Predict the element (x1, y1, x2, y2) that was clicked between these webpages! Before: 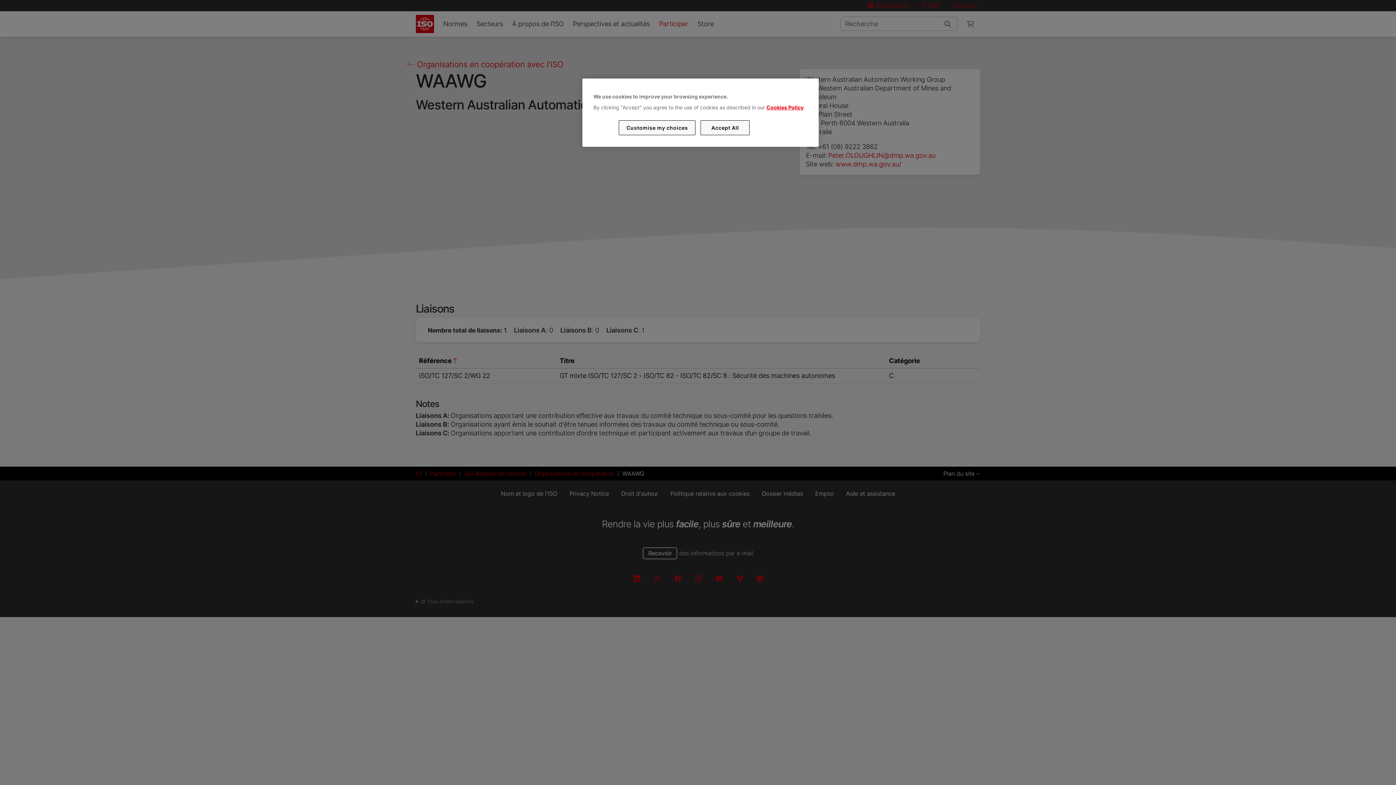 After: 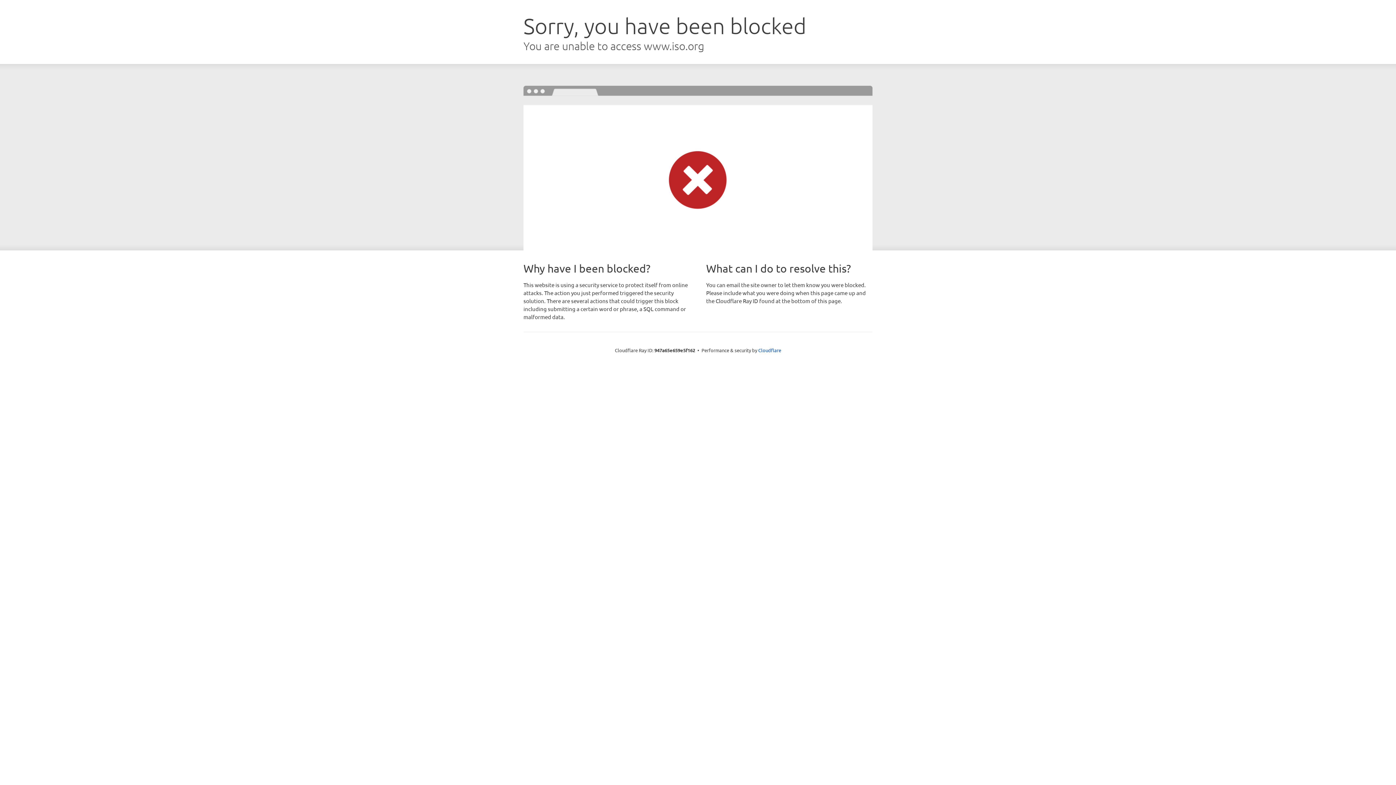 Action: label: Cookies Policy bbox: (766, 104, 803, 110)